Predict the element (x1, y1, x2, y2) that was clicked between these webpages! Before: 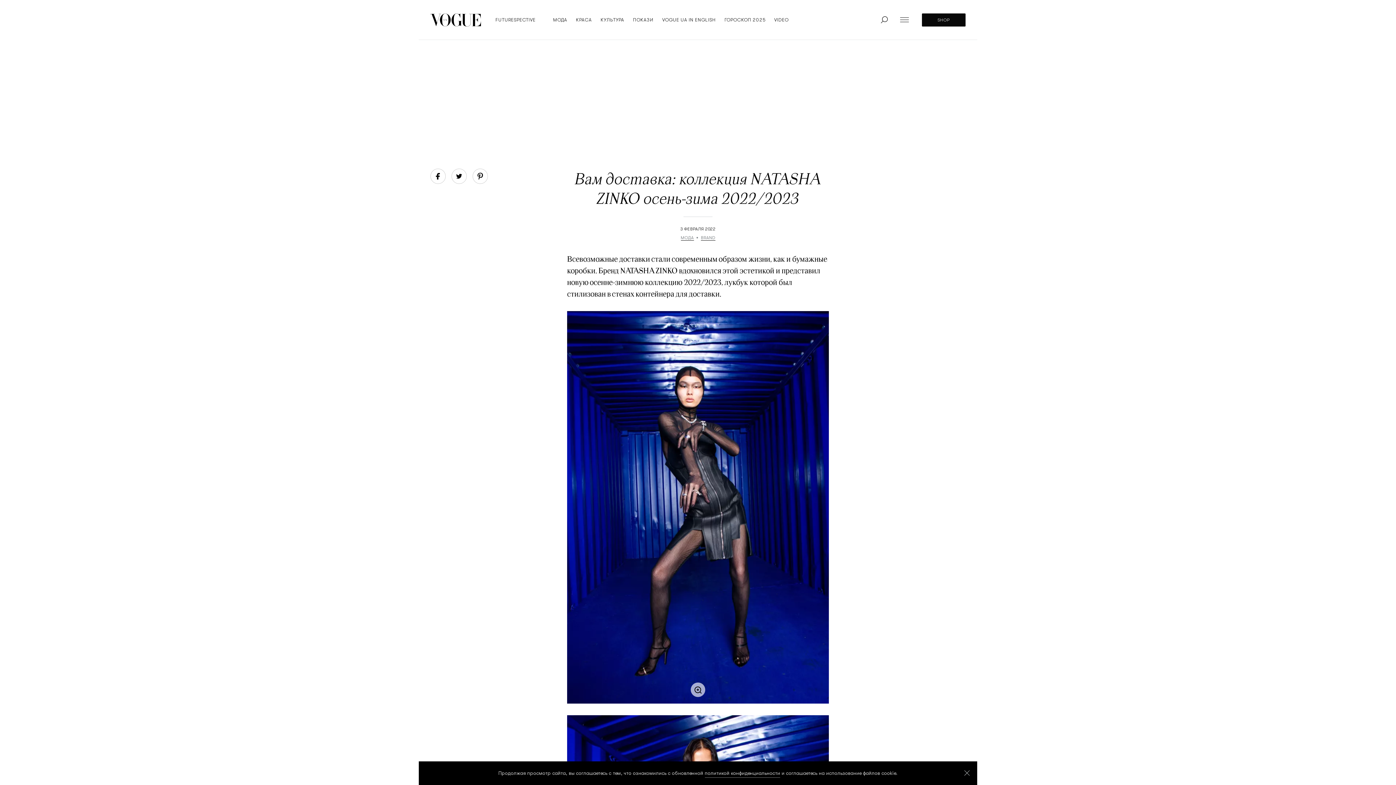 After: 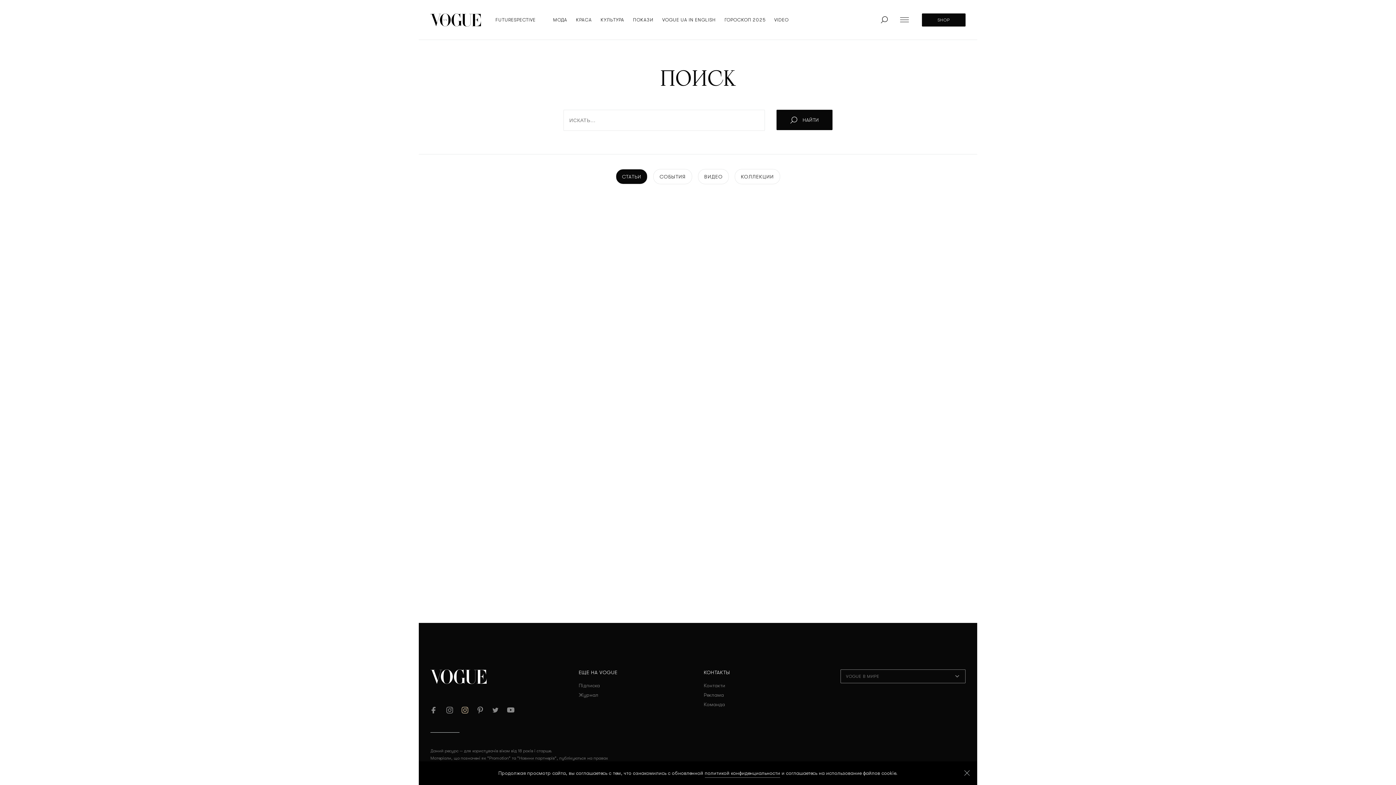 Action: bbox: (880, 0, 888, 39)